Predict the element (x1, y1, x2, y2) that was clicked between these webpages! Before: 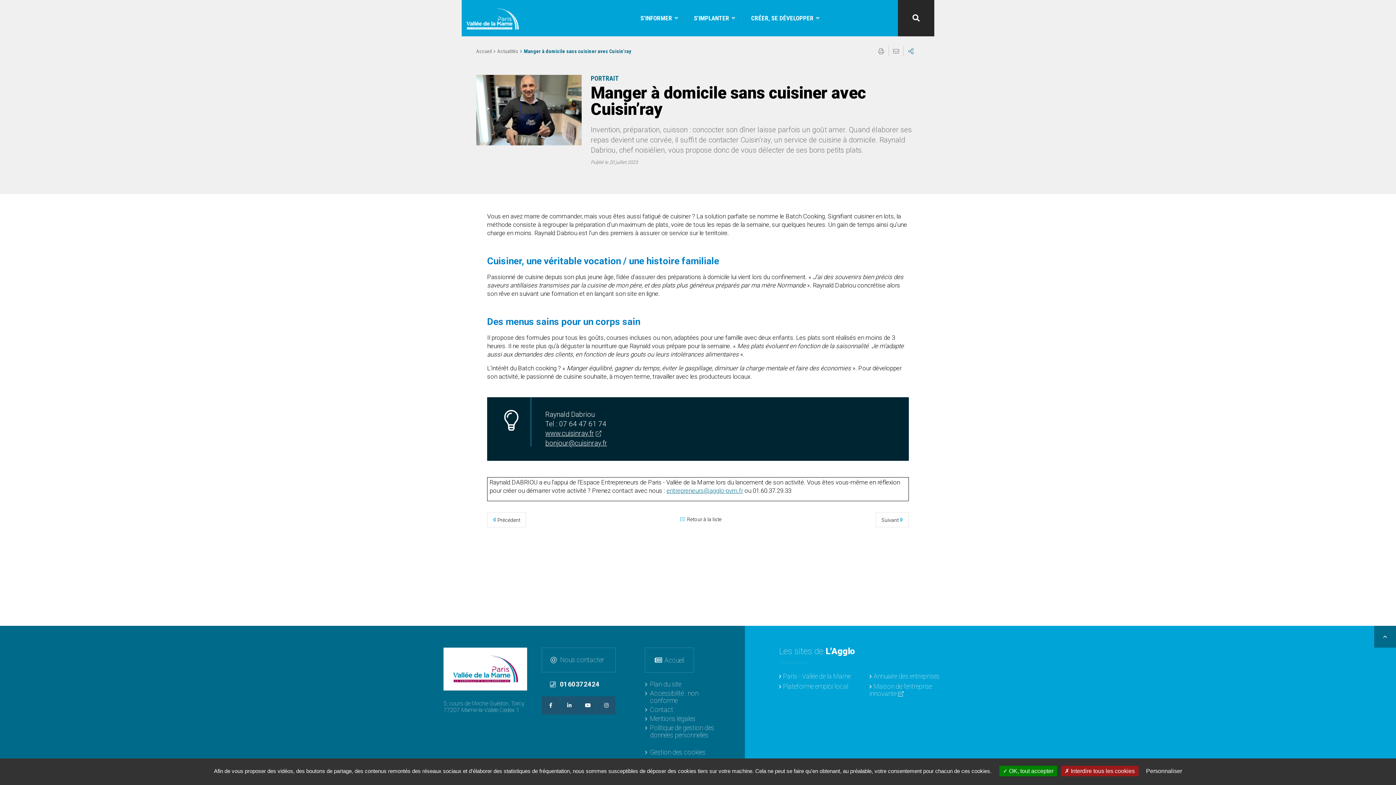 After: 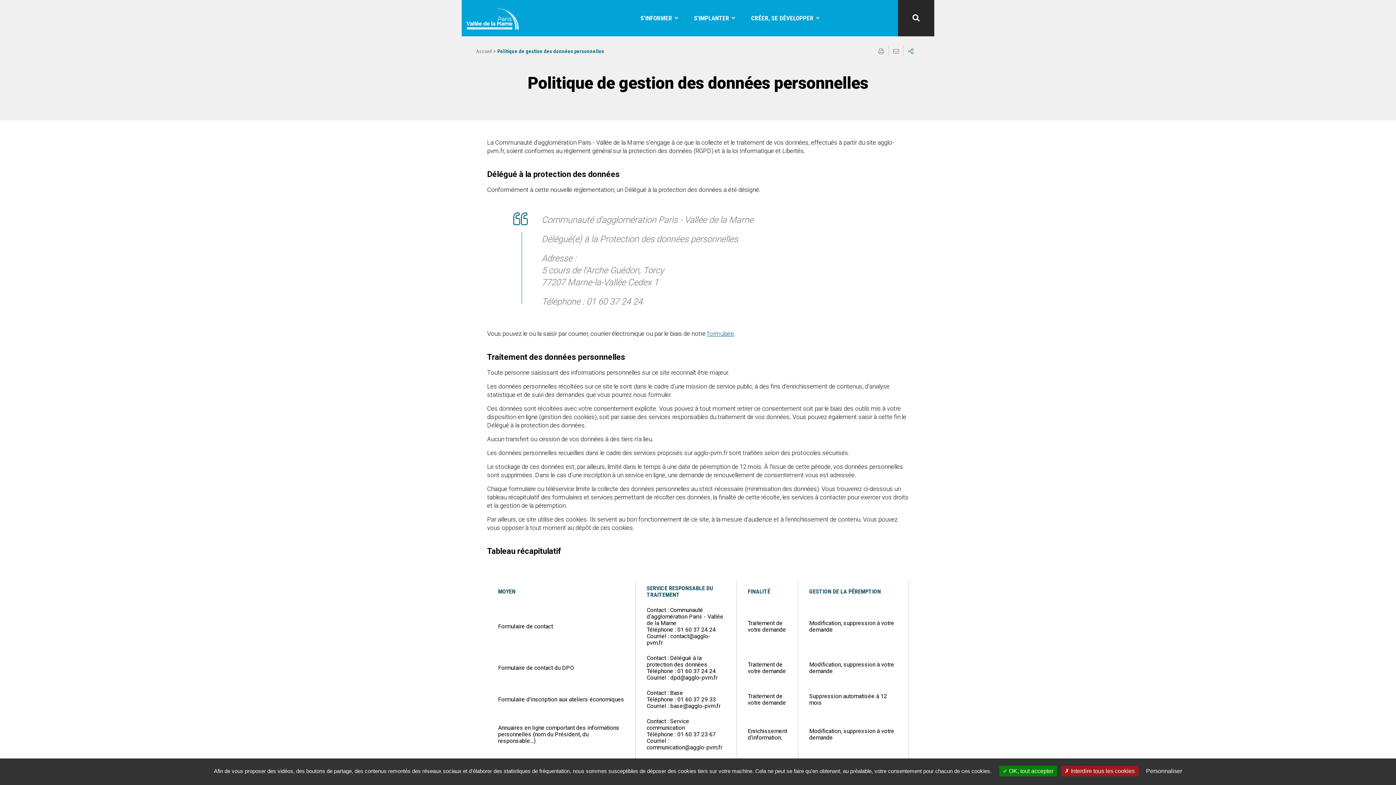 Action: bbox: (650, 724, 714, 739) label: Politique de gestion des données personnelles